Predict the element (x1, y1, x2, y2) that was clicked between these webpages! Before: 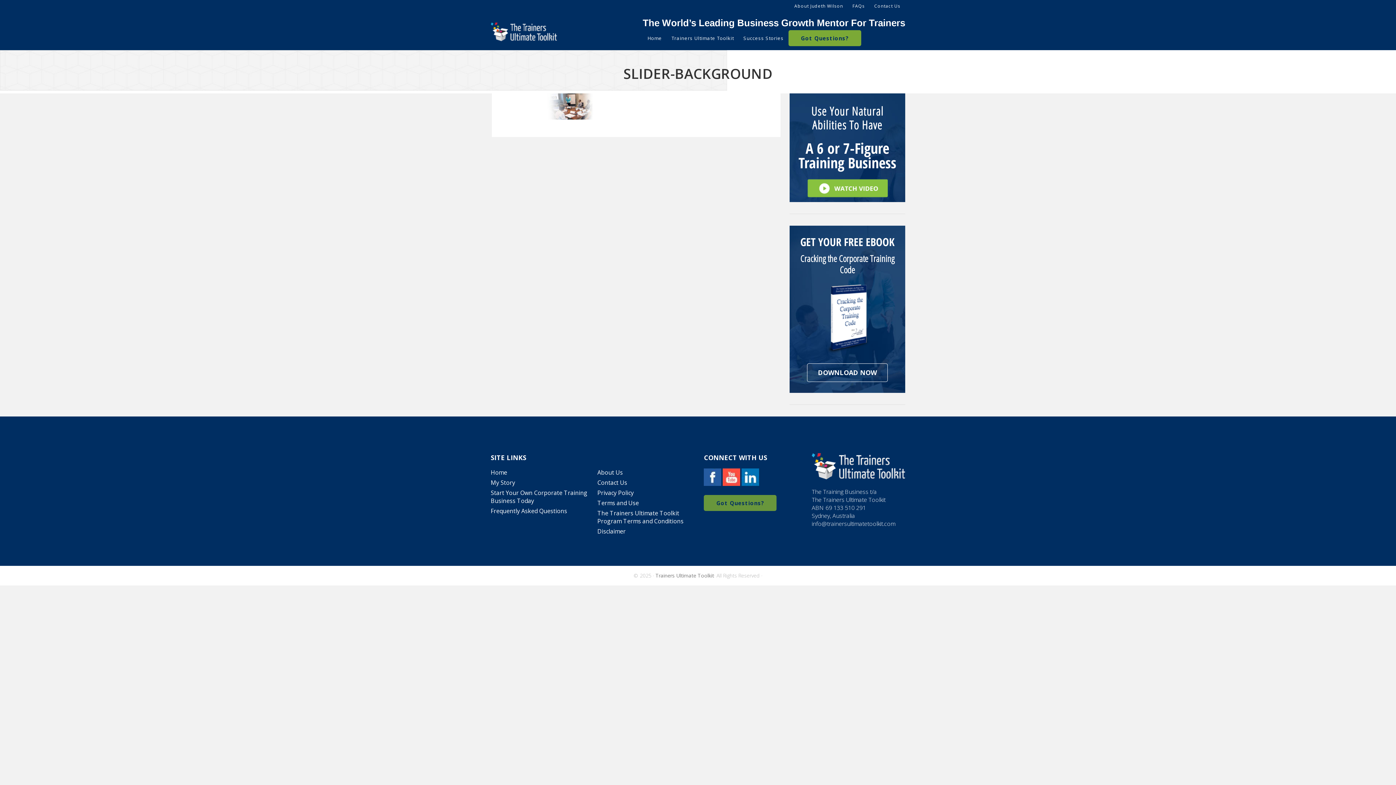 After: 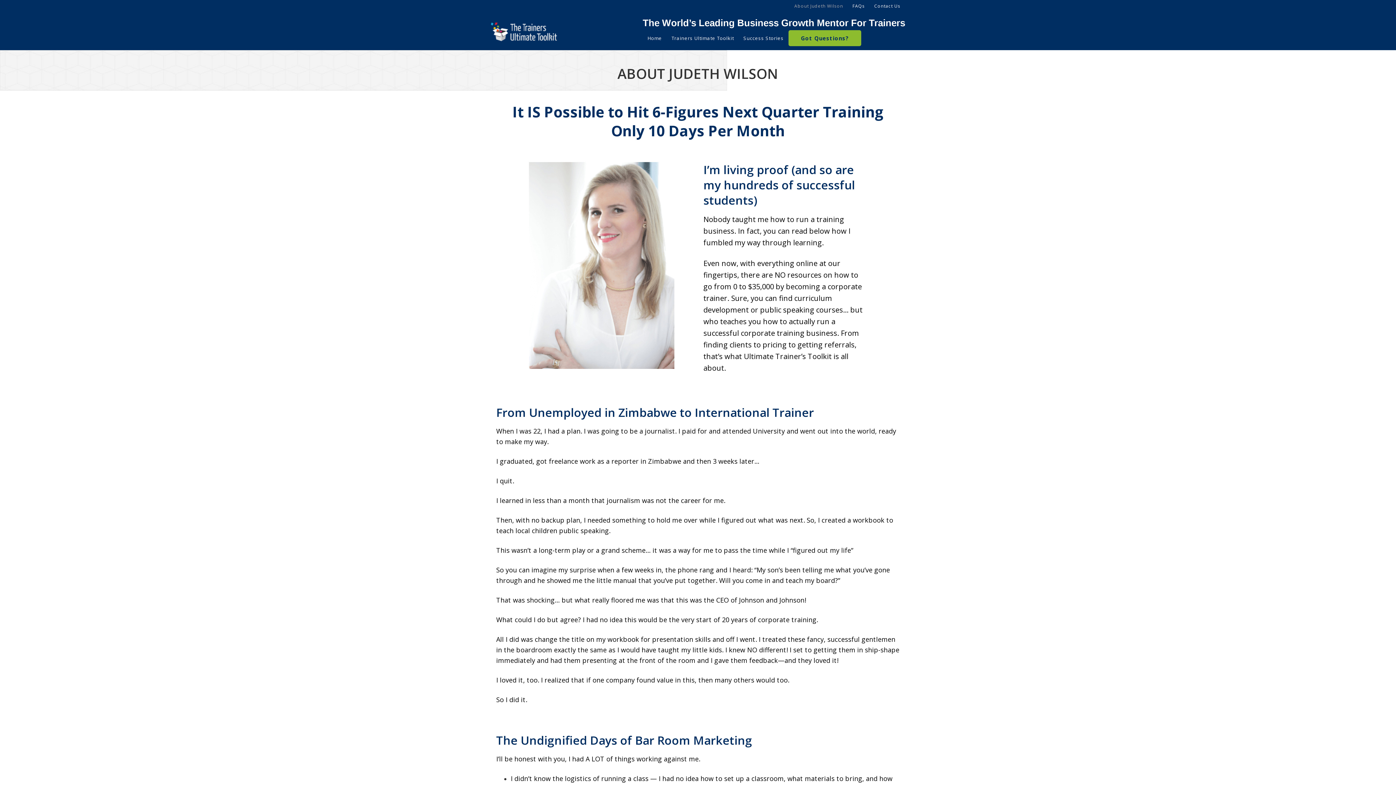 Action: bbox: (490, 478, 515, 486) label: My Story